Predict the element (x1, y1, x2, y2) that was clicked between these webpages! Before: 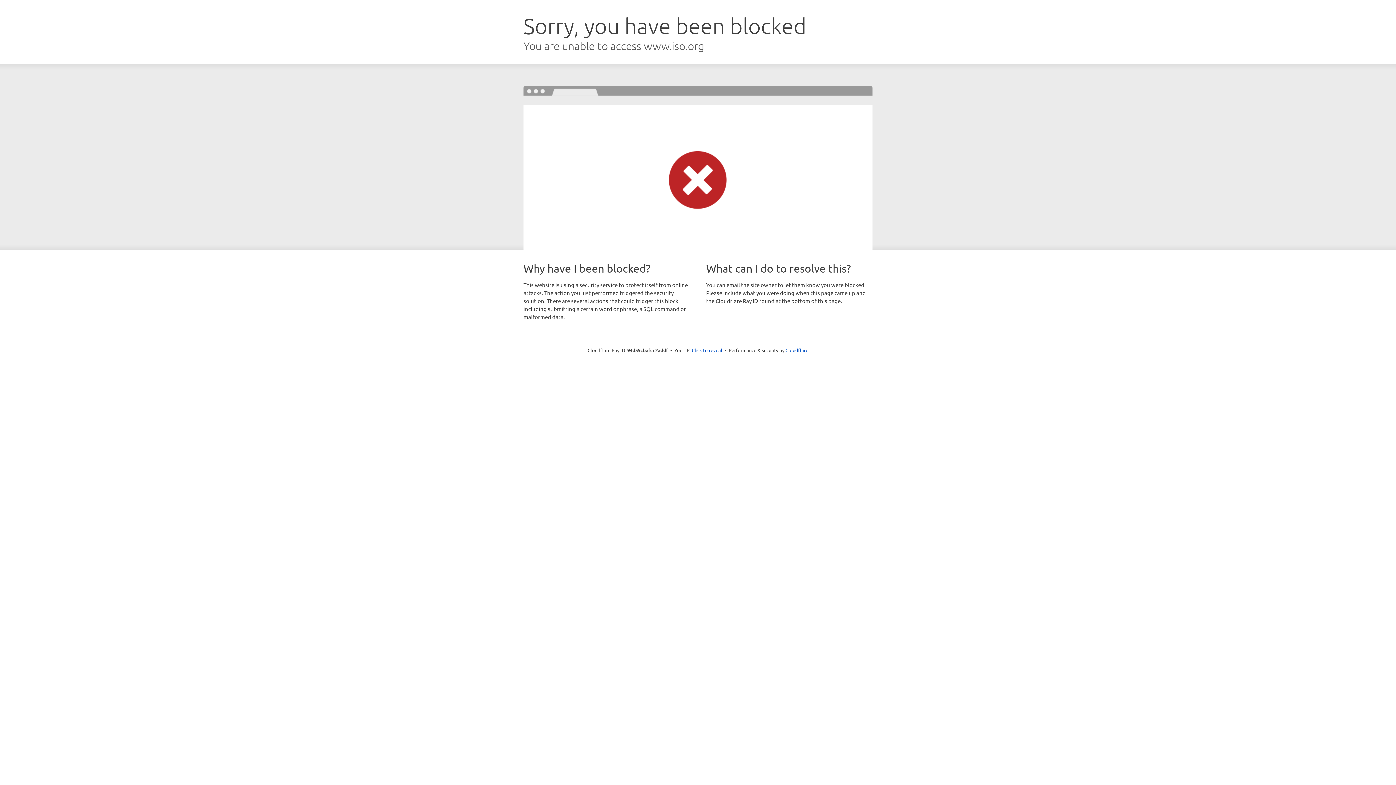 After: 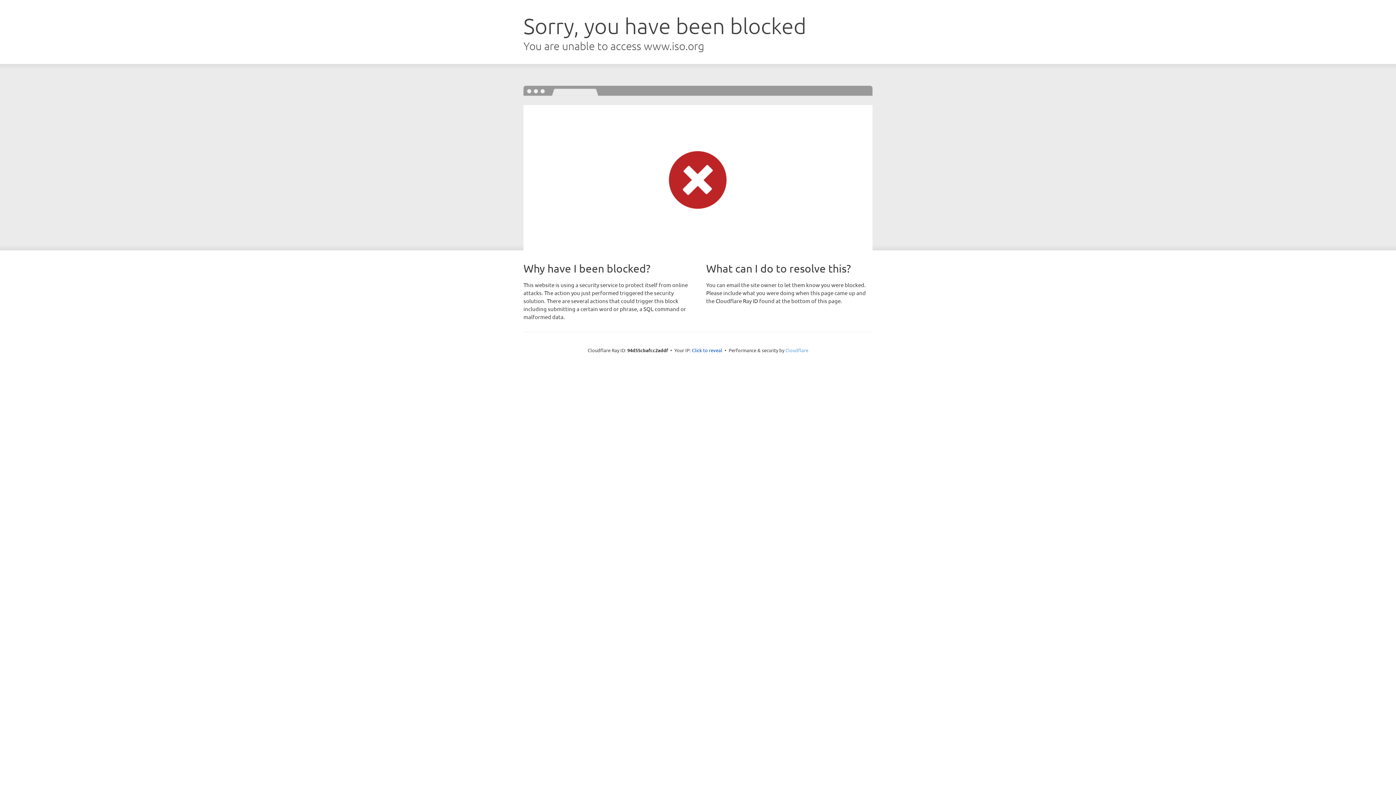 Action: bbox: (785, 347, 808, 353) label: Cloudflare